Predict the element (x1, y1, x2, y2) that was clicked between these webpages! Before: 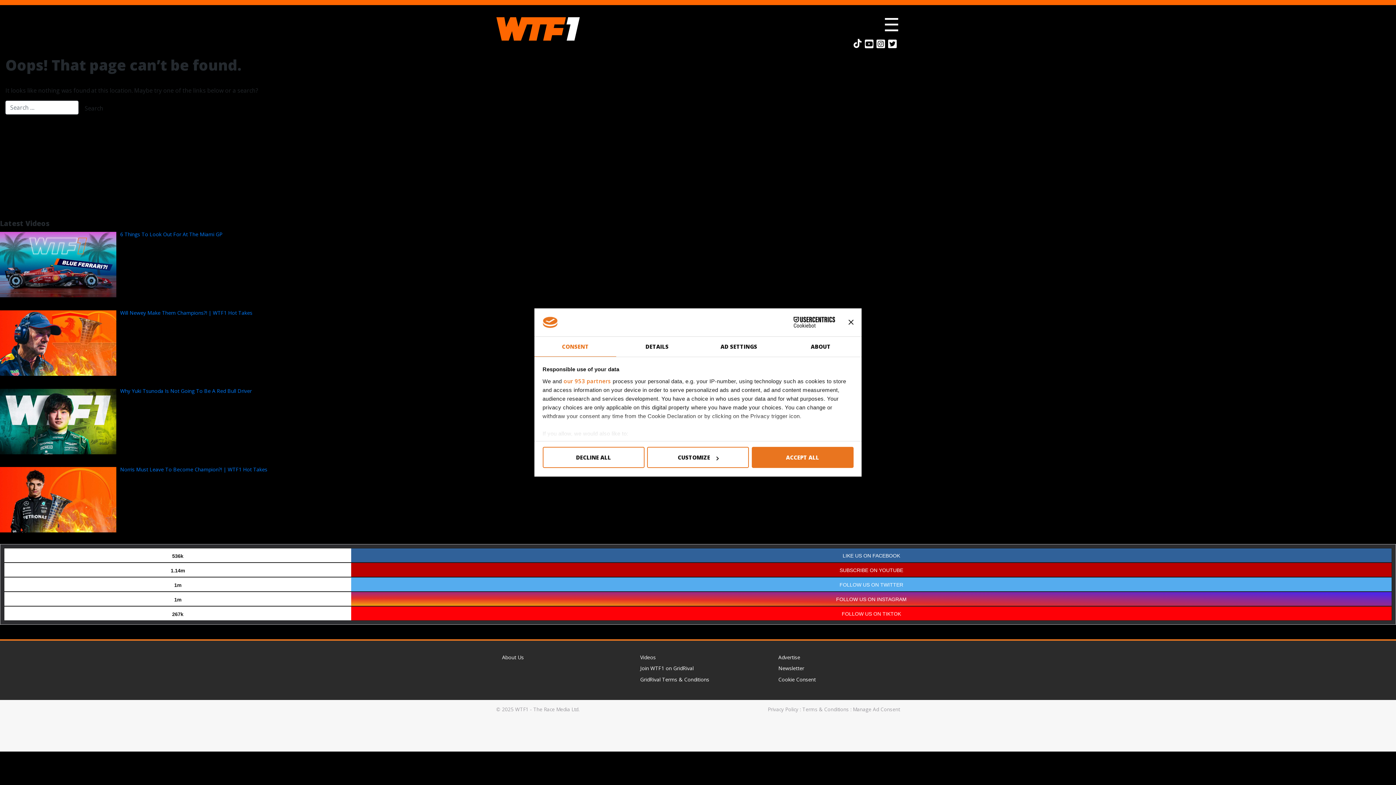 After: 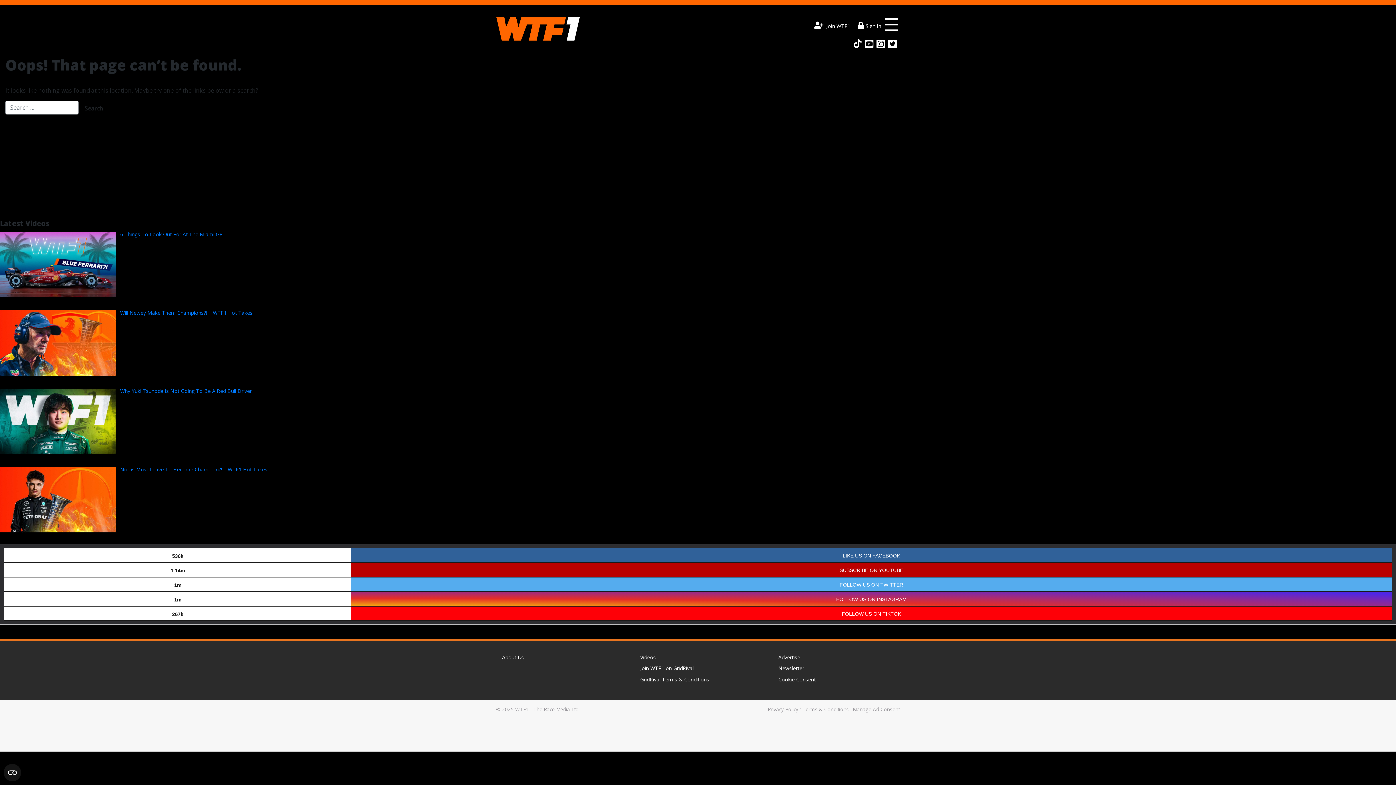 Action: bbox: (848, 320, 853, 325) label: Close banner